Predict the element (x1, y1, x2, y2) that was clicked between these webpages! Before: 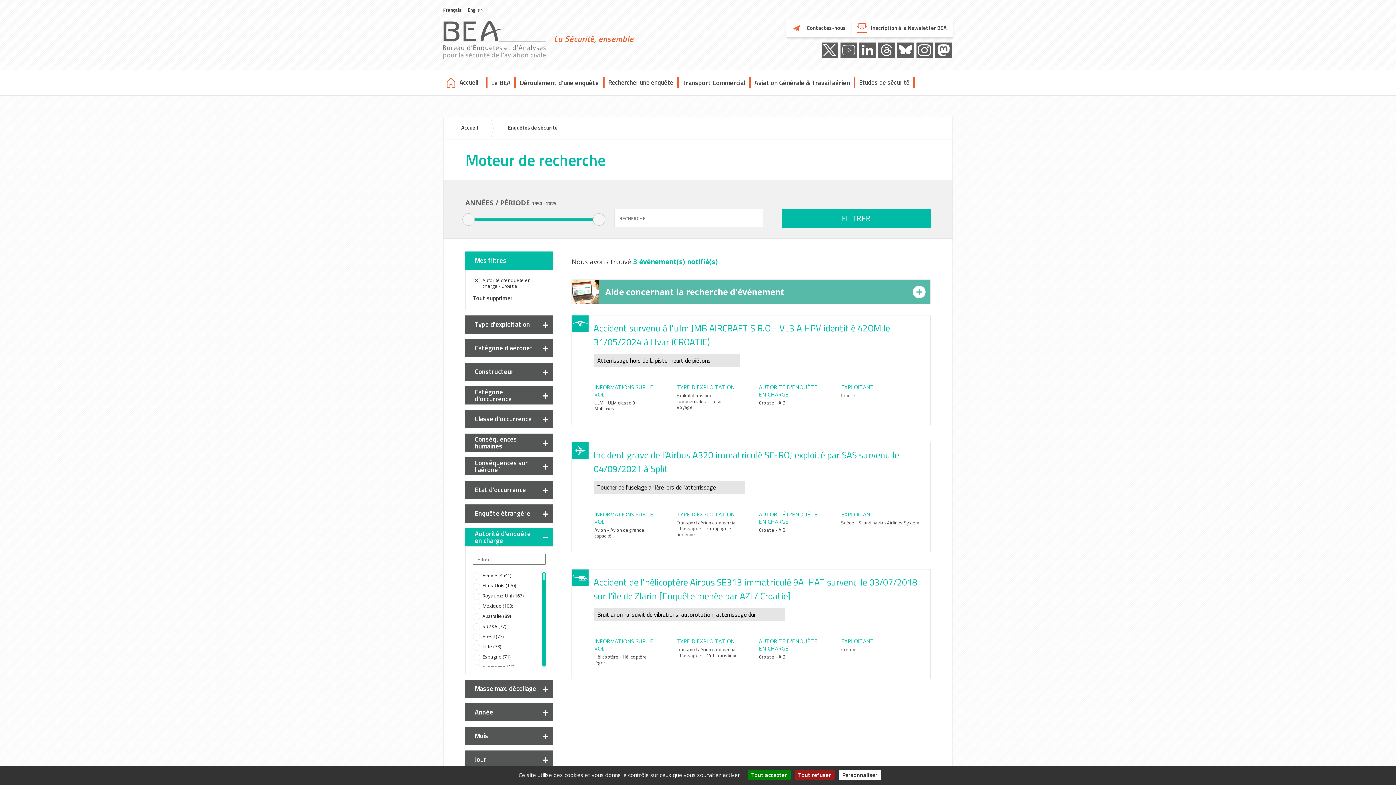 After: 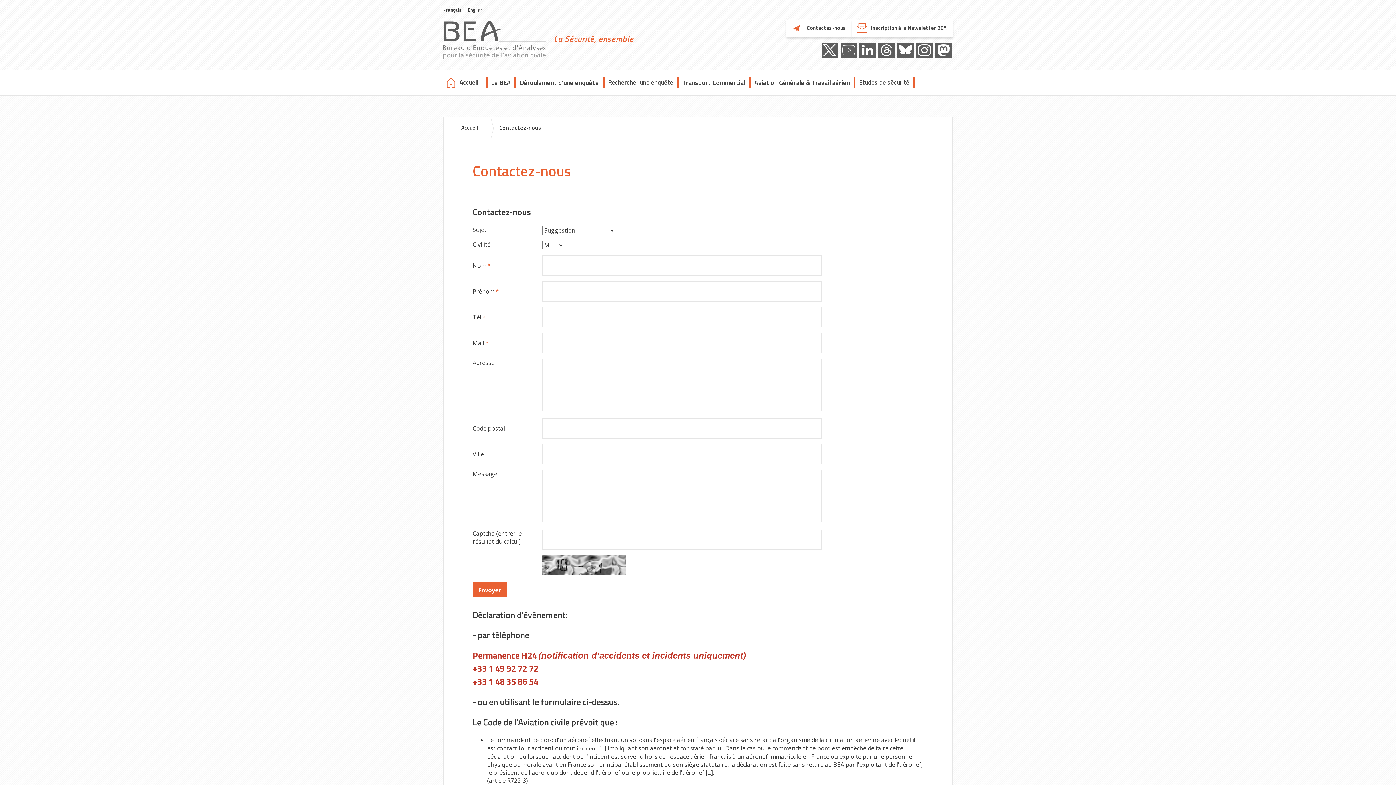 Action: label: Contactez-nous bbox: (786, 19, 852, 36)